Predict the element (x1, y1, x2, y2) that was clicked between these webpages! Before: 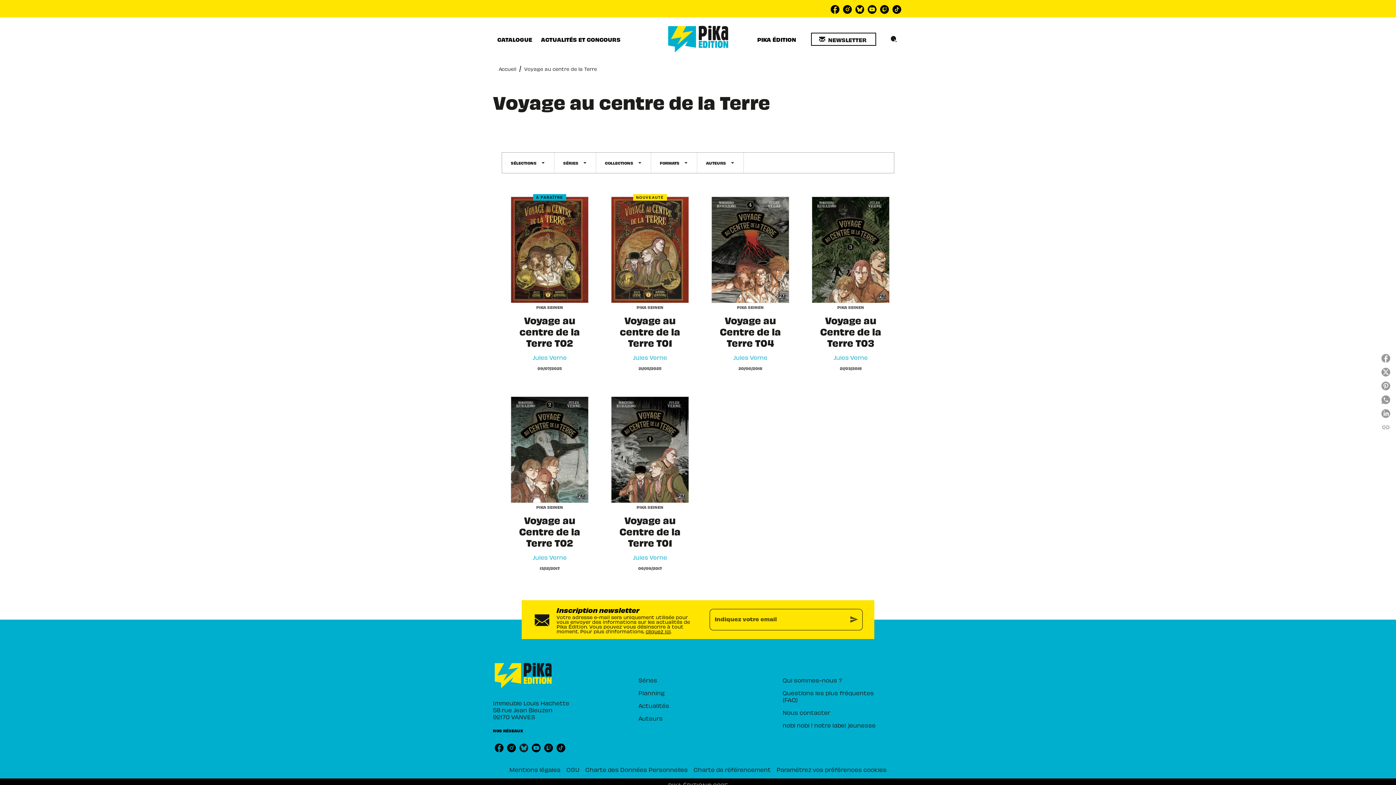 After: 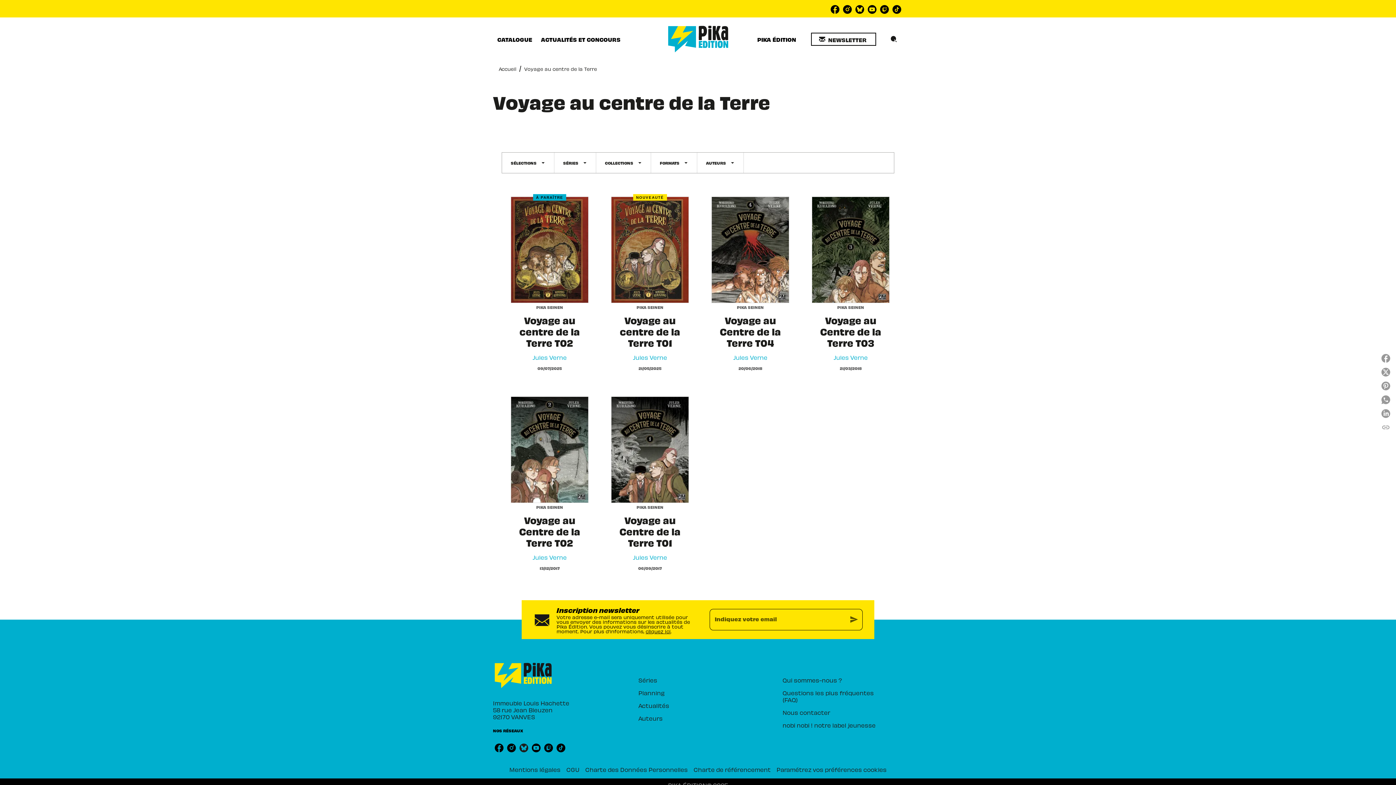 Action: bbox: (697, 152, 743, 173) label: AUTEURS
arrow_drop_down